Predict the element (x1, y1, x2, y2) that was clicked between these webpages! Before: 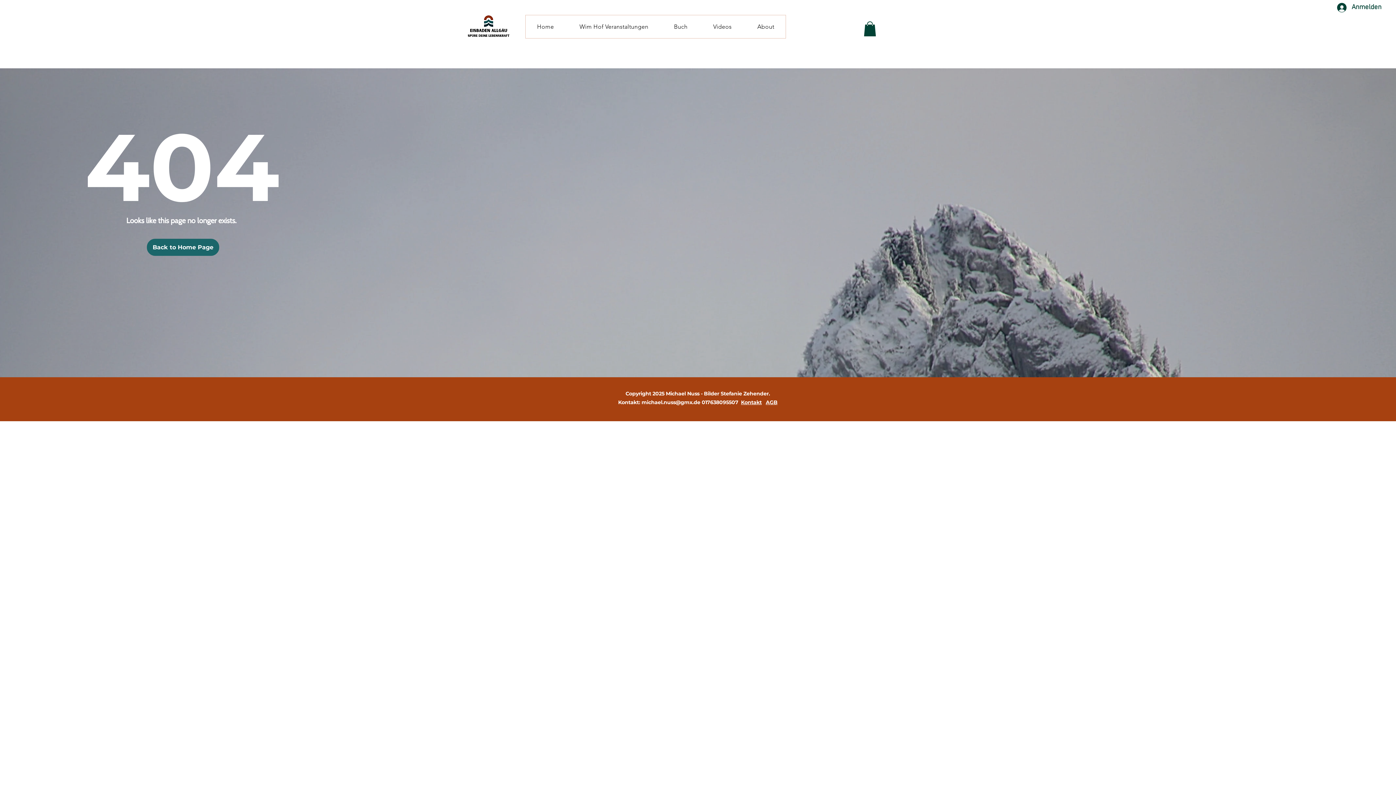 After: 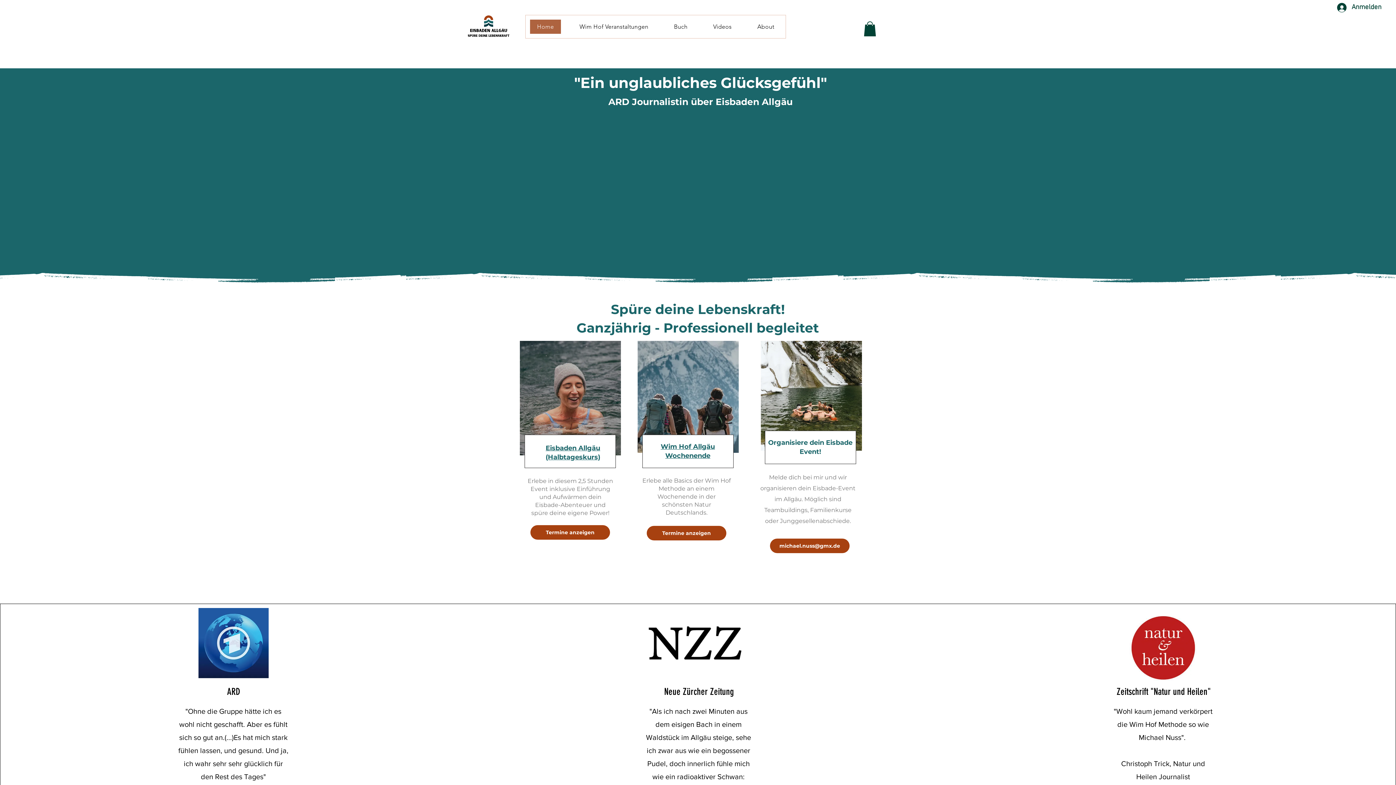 Action: label: Home bbox: (525, 15, 565, 38)